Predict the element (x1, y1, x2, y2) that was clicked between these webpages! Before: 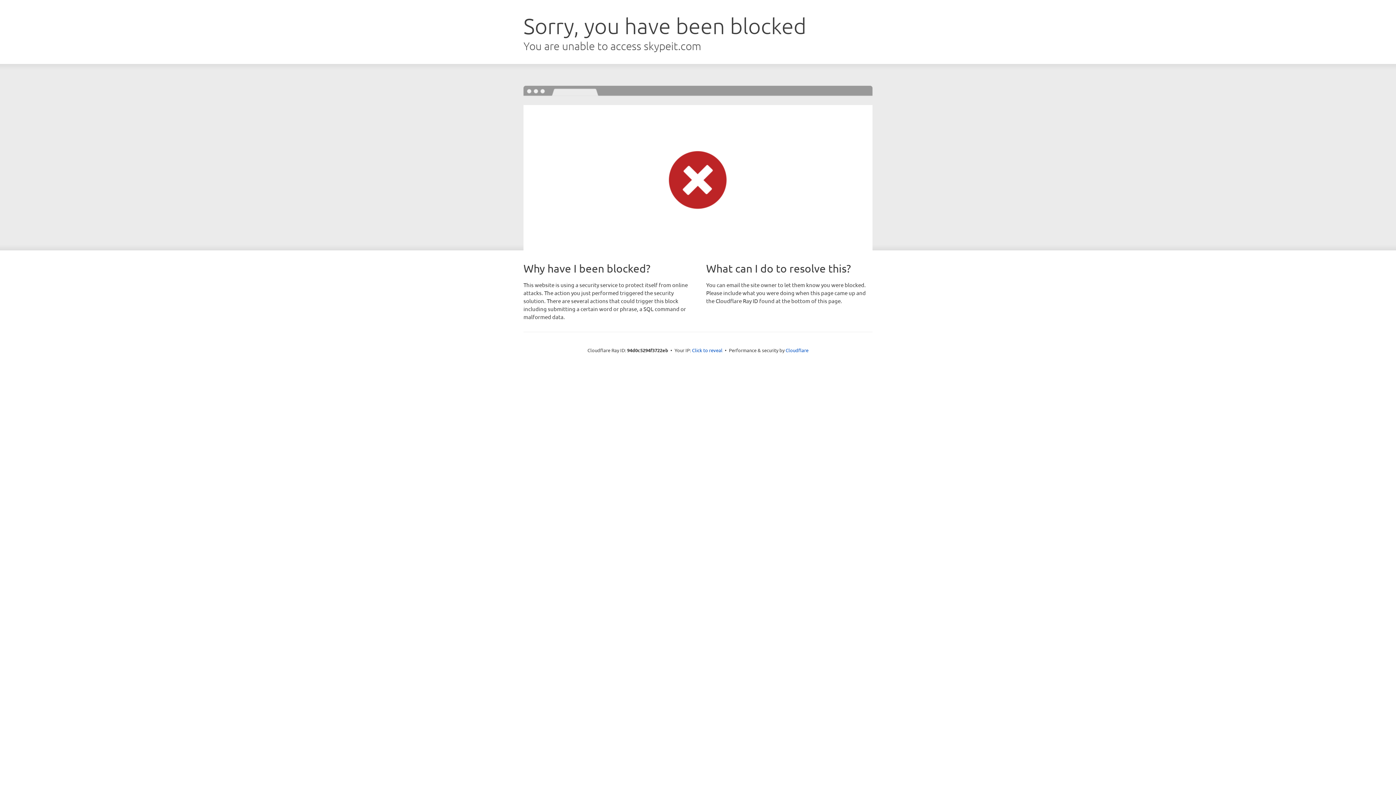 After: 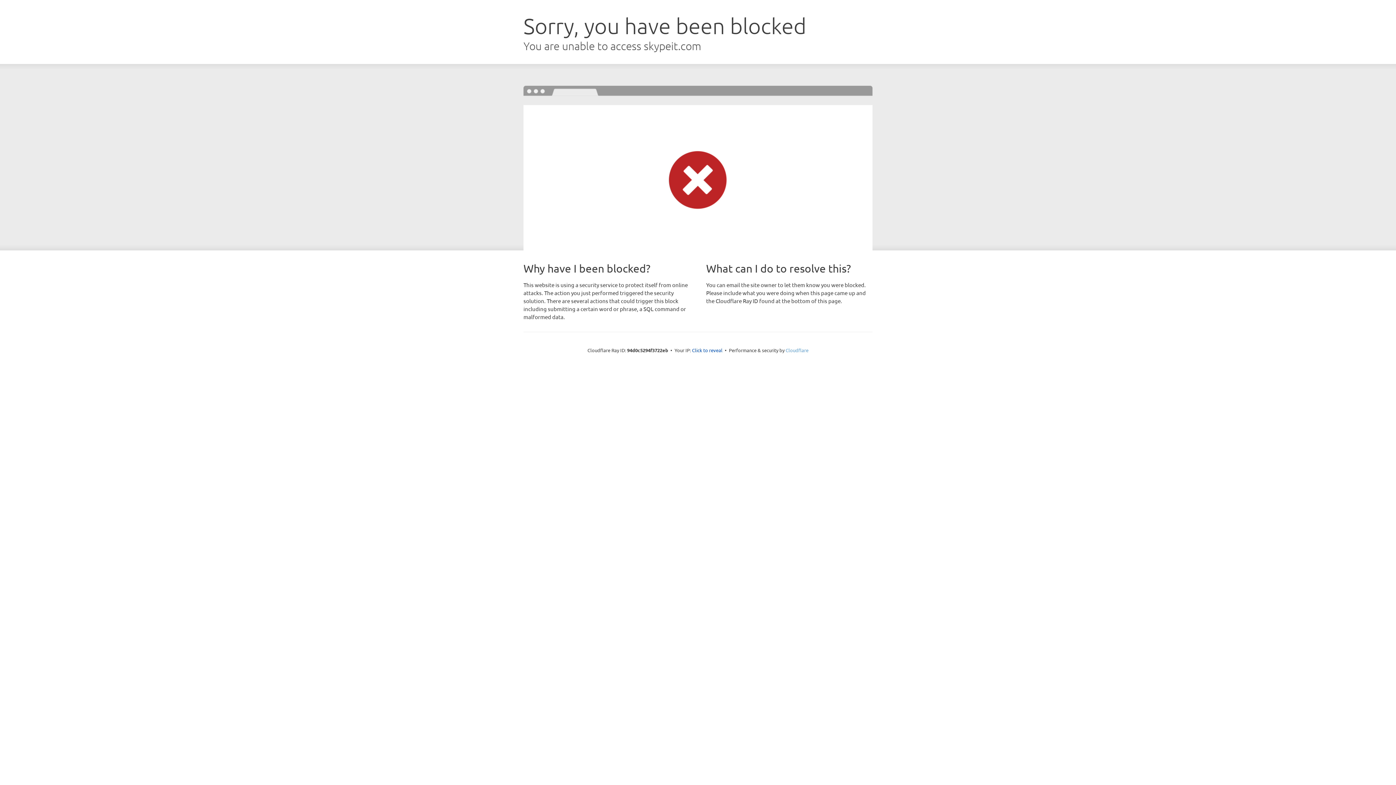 Action: label: Cloudflare bbox: (785, 347, 808, 353)